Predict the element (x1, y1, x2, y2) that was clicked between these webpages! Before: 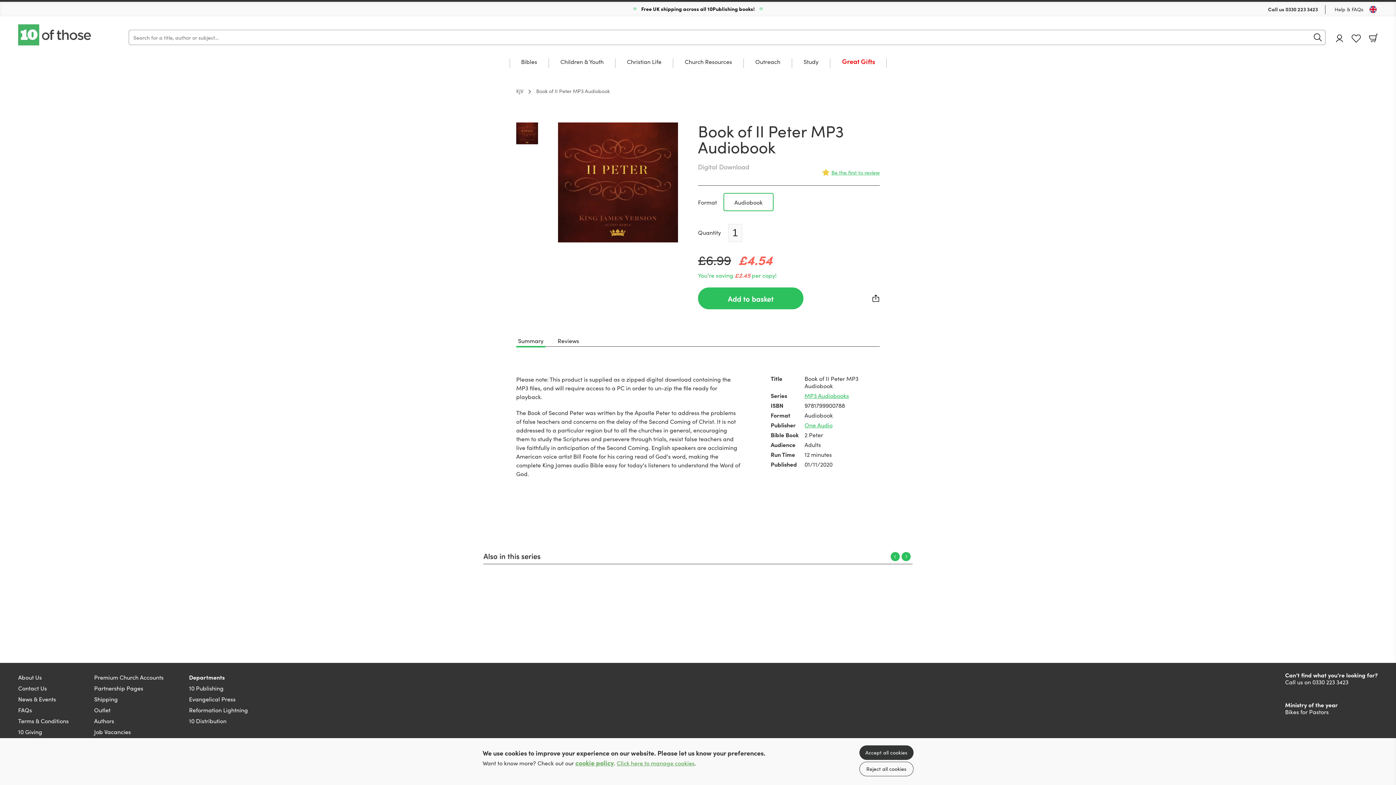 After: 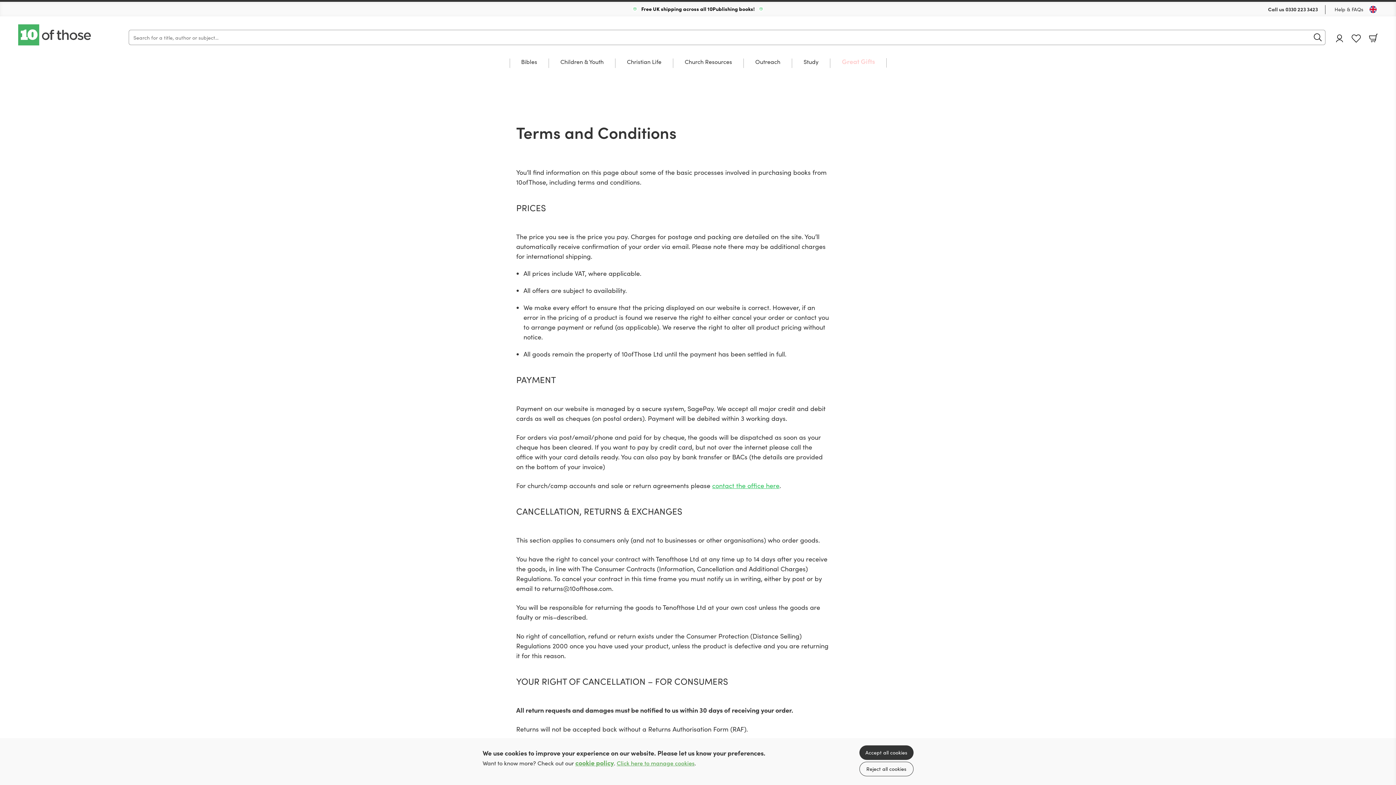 Action: label: cookie policy bbox: (575, 759, 614, 769)